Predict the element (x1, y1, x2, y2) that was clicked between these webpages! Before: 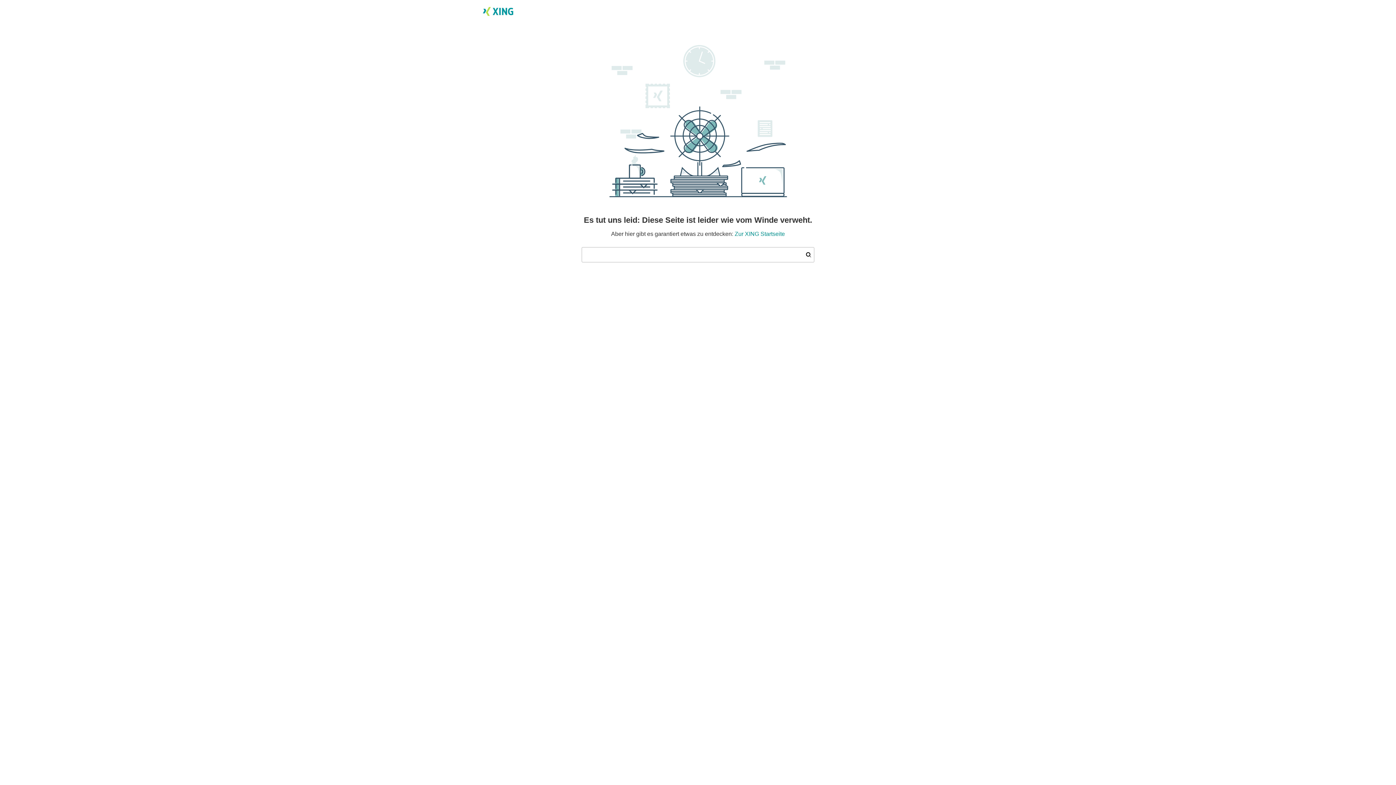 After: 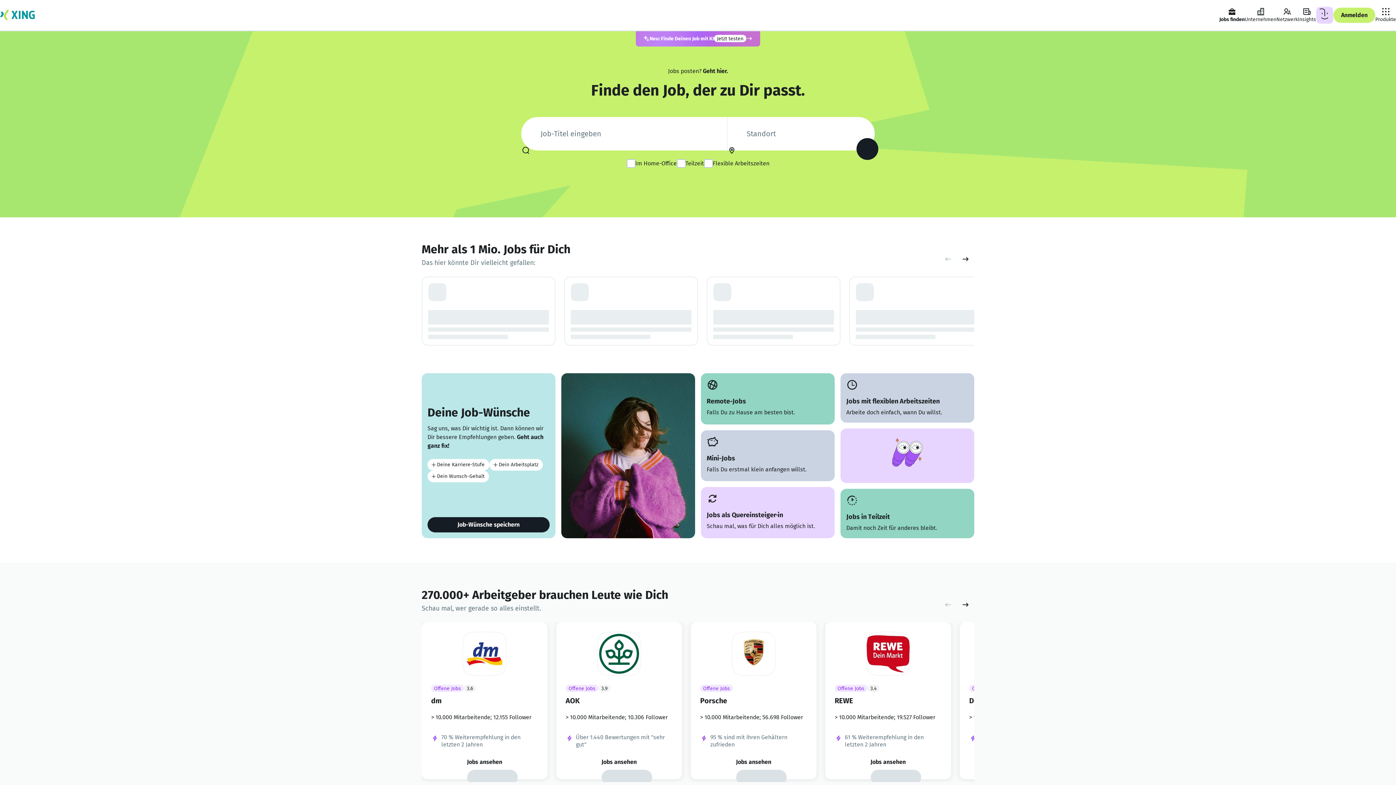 Action: label: Zur XING Startseite bbox: (734, 230, 785, 237)